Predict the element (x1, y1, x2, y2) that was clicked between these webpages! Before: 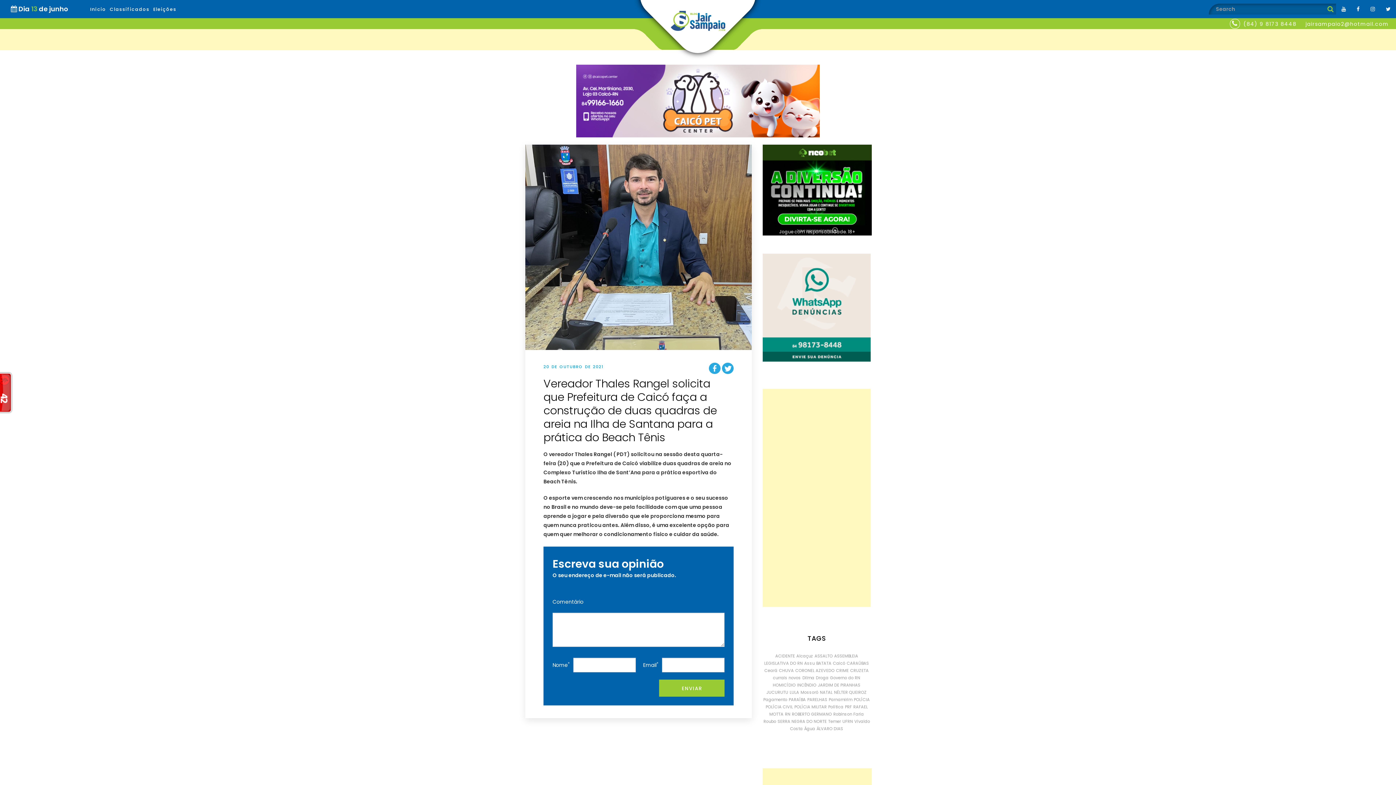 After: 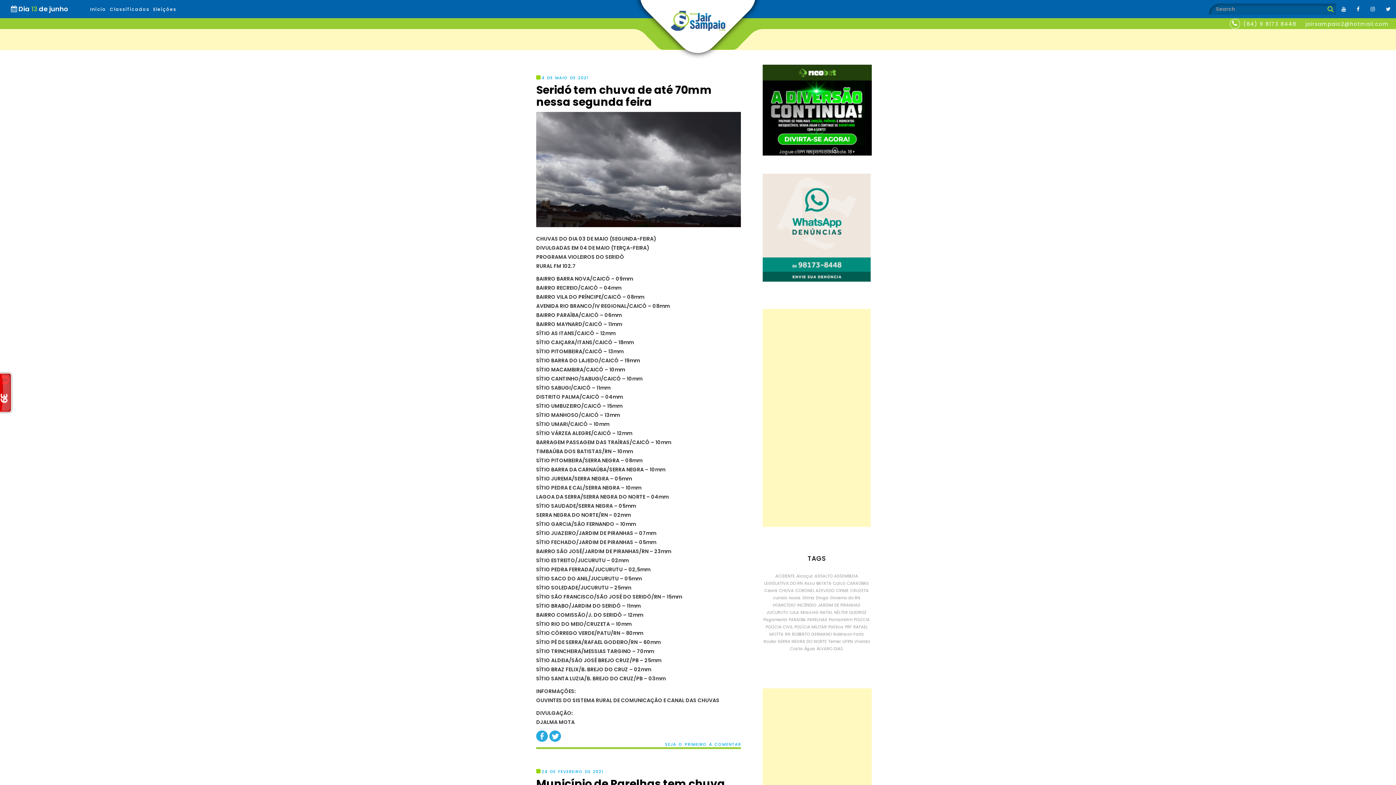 Action: bbox: (779, 667, 794, 673) label: CHUVA (127 itens)